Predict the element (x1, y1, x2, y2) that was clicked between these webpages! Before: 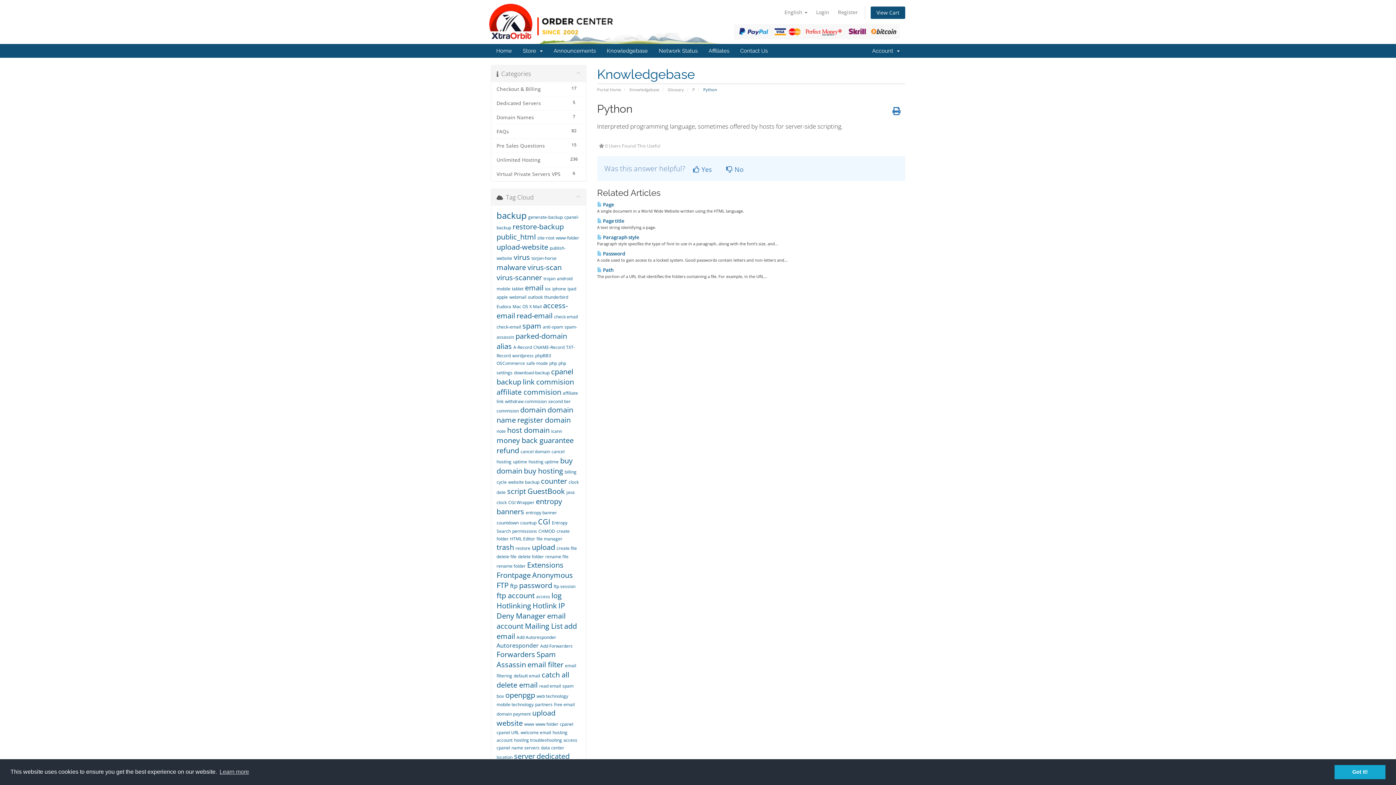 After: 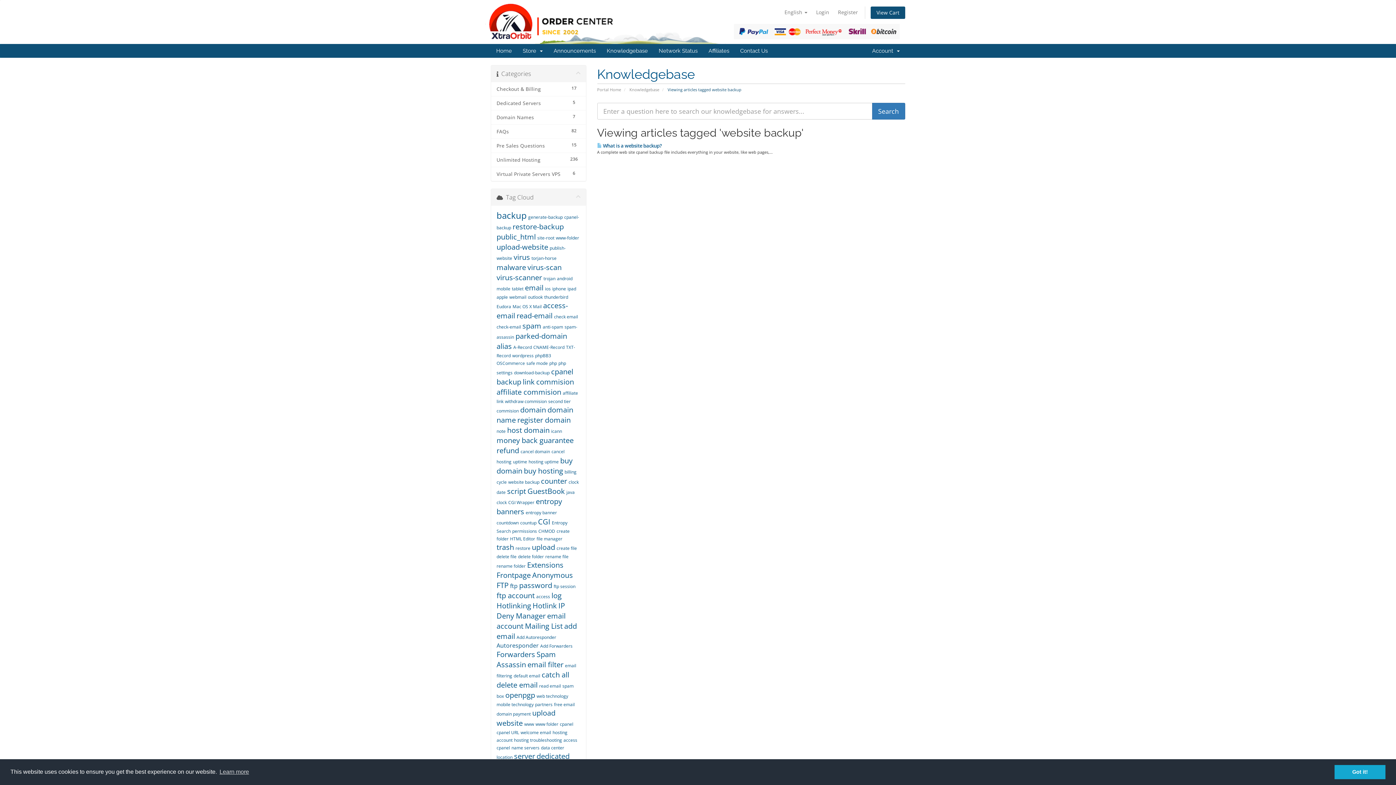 Action: label: website backup bbox: (508, 479, 539, 485)